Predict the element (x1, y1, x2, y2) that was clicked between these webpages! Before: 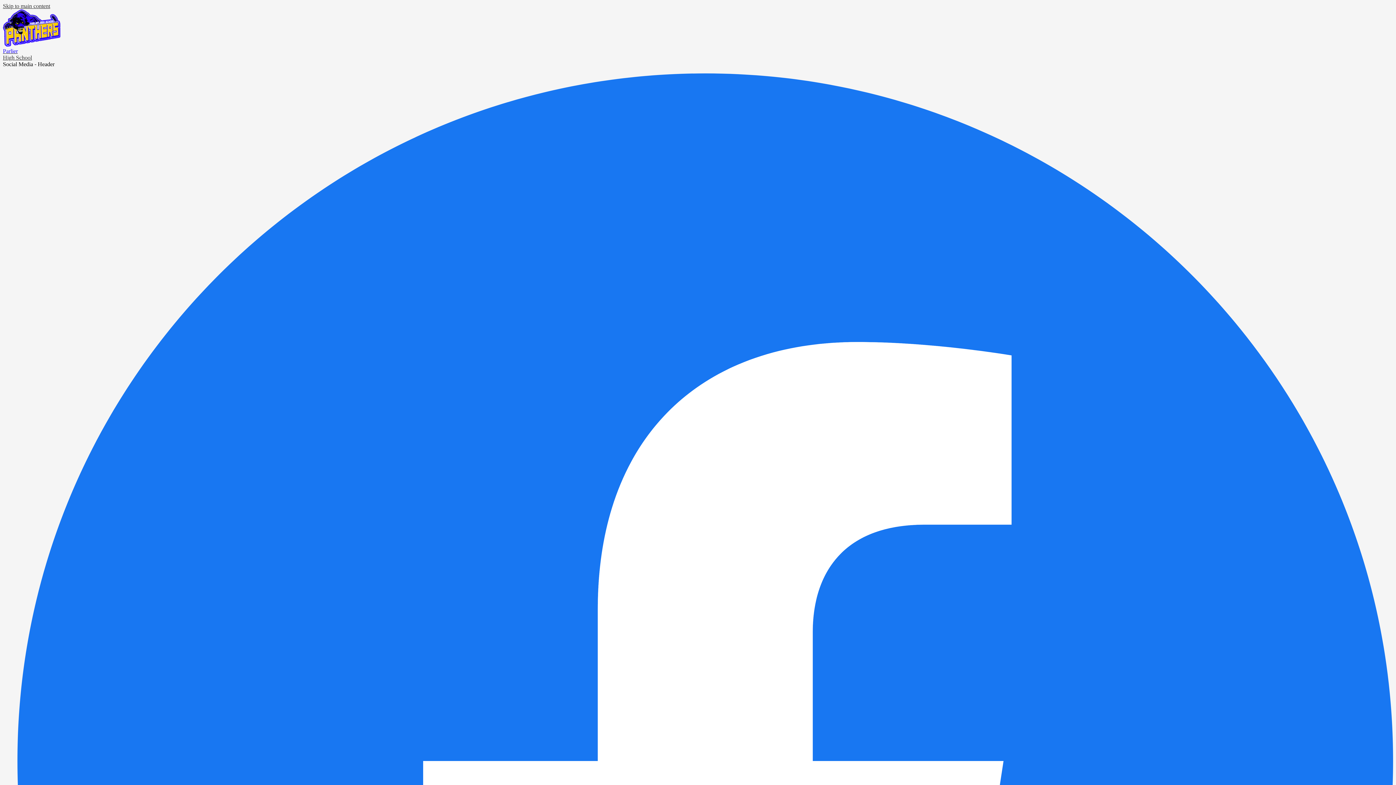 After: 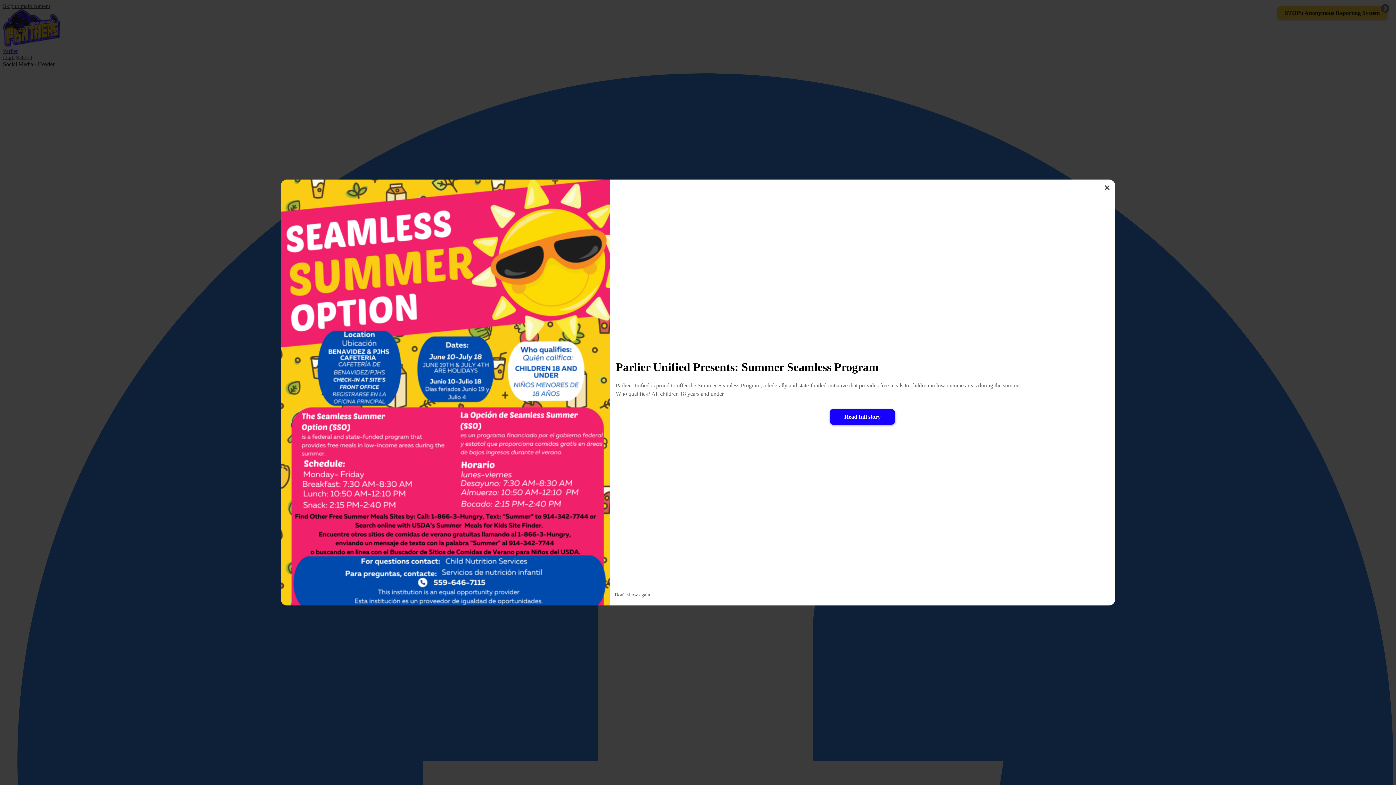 Action: bbox: (2, 41, 60, 47) label: Parlier
High School